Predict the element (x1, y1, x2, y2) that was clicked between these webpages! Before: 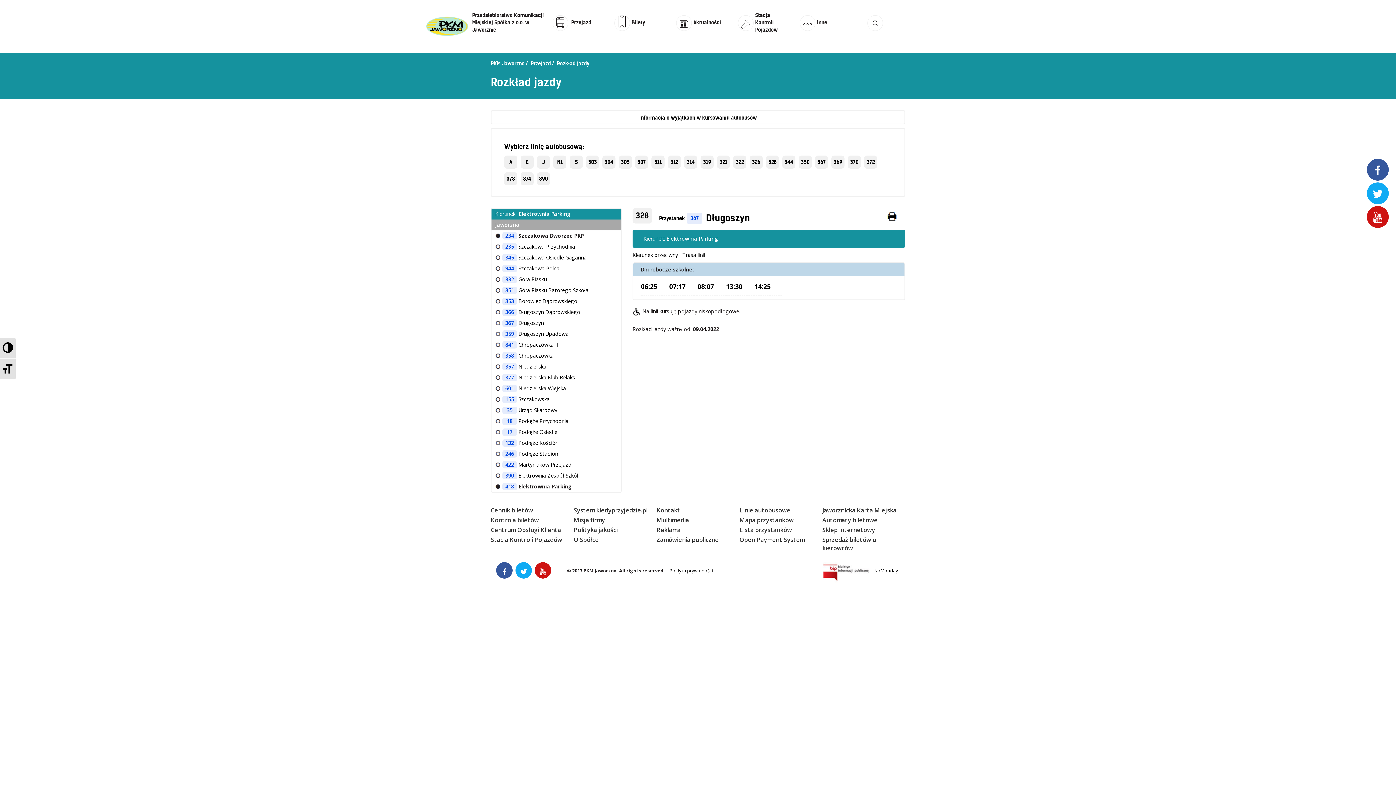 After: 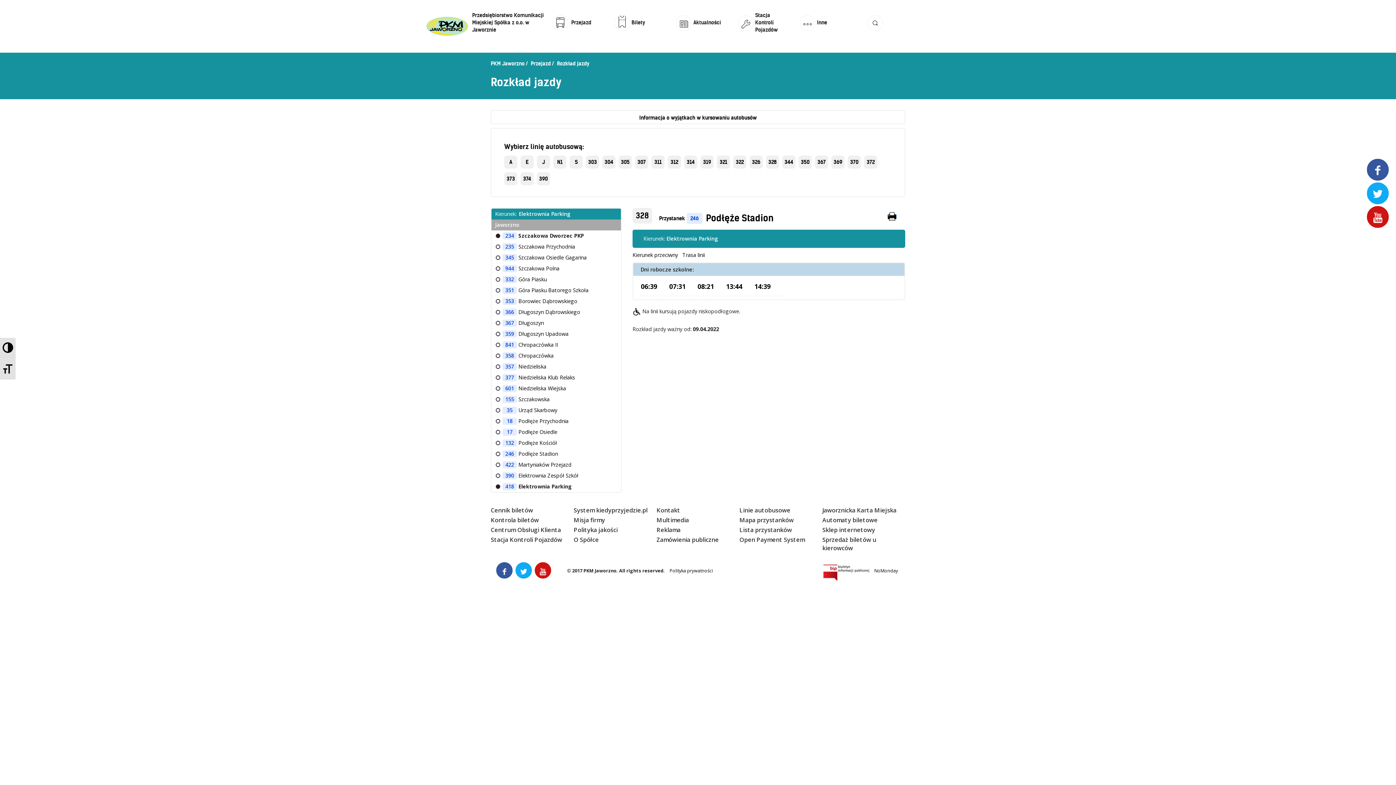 Action: label: Podłęże Stadion bbox: (518, 450, 558, 457)